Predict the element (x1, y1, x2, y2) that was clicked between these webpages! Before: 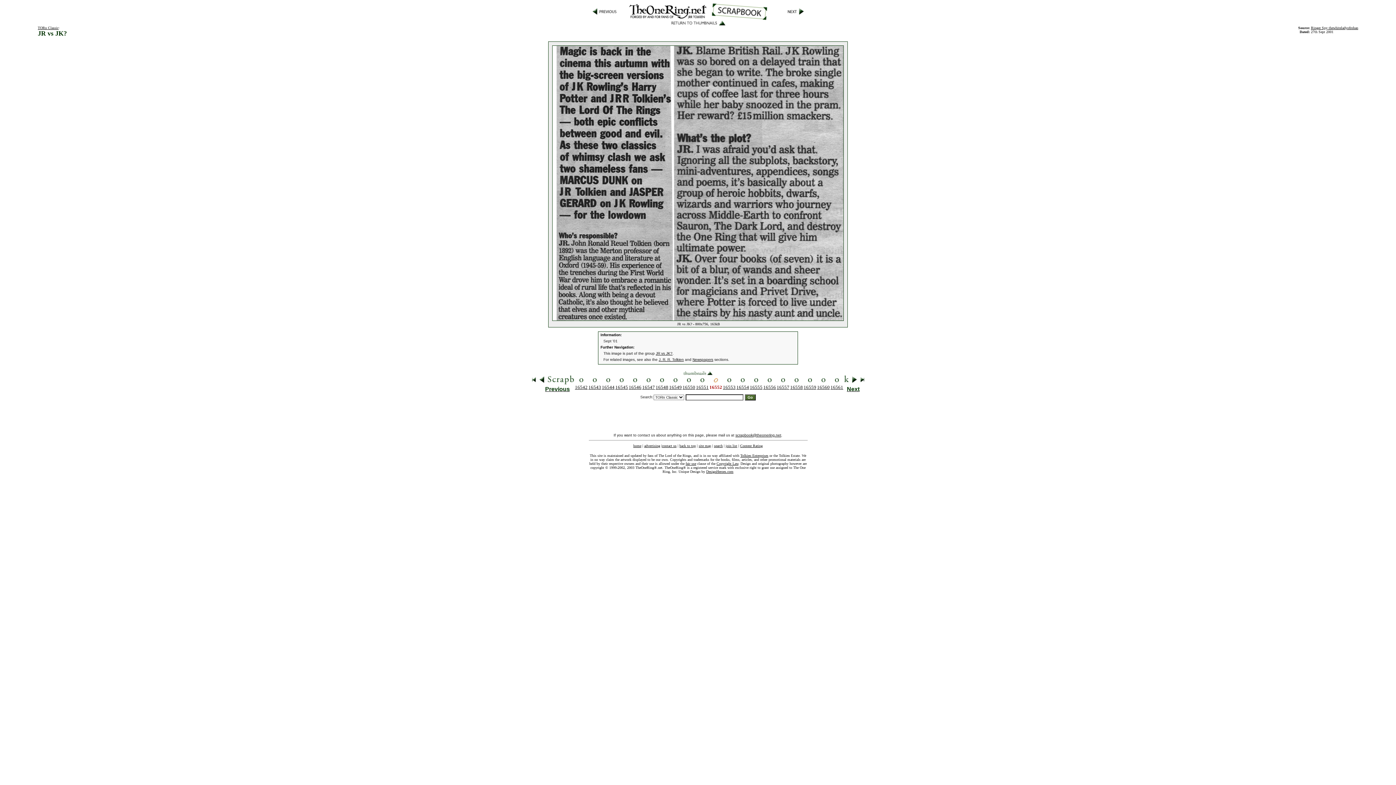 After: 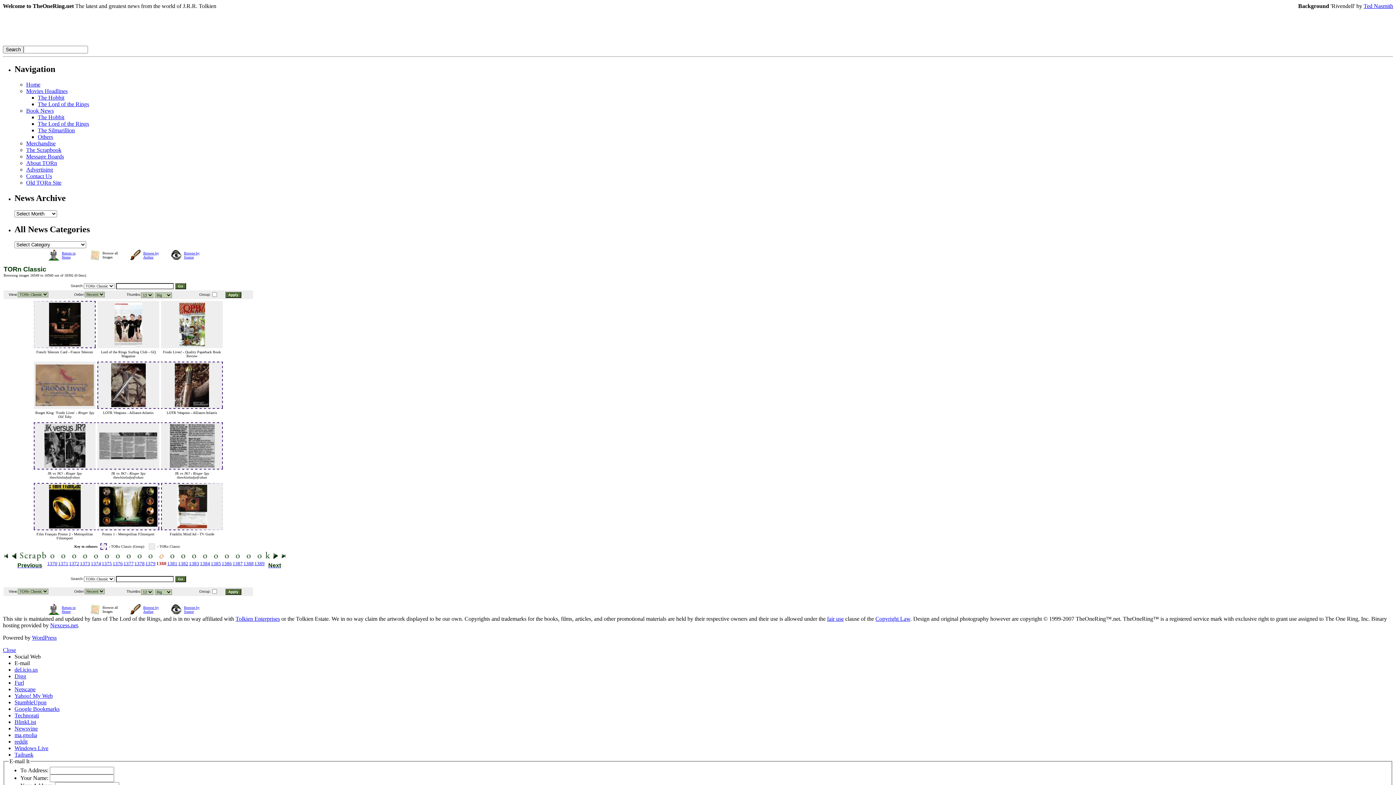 Action: bbox: (628, 15, 767, 21)